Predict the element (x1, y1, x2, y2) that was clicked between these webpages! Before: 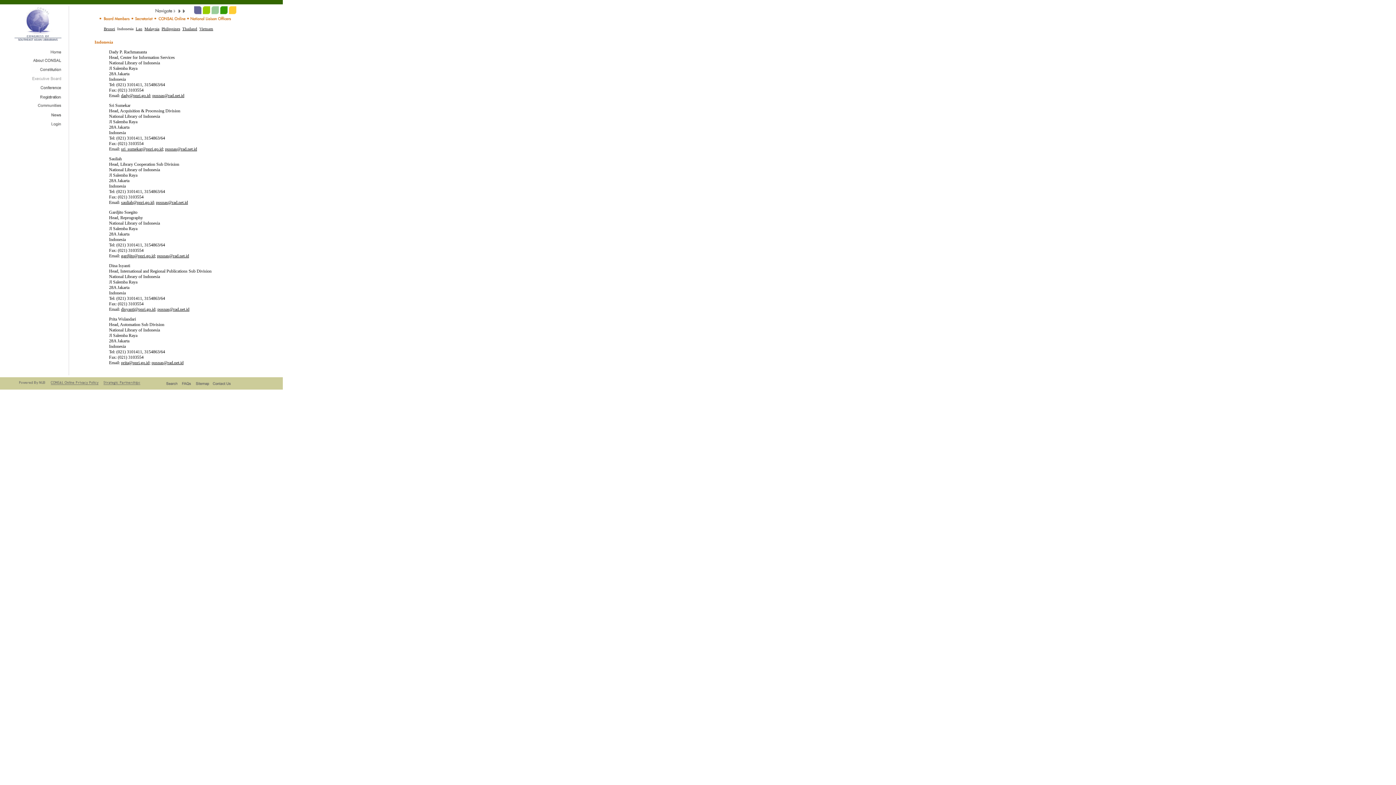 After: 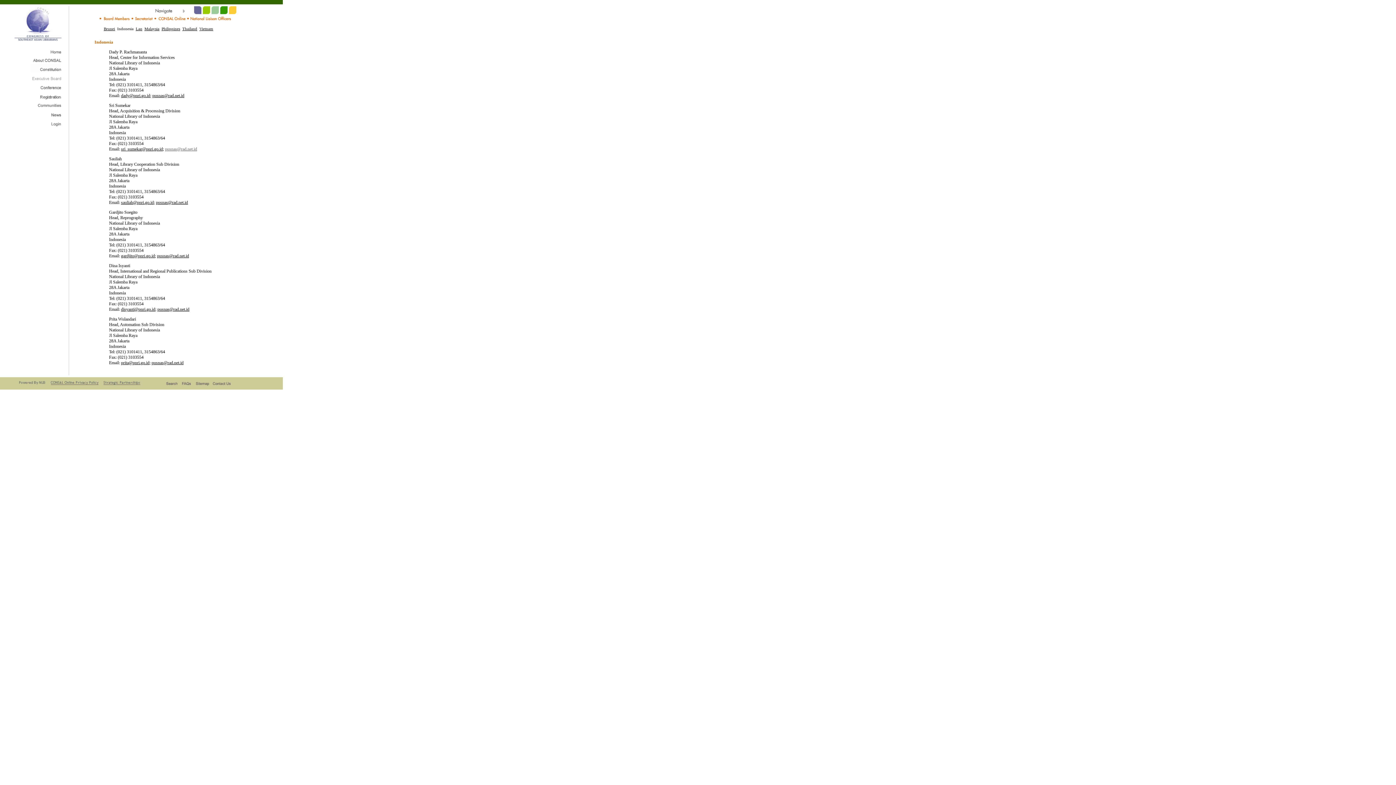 Action: bbox: (165, 146, 197, 151) label: pusnas@rad.net.id